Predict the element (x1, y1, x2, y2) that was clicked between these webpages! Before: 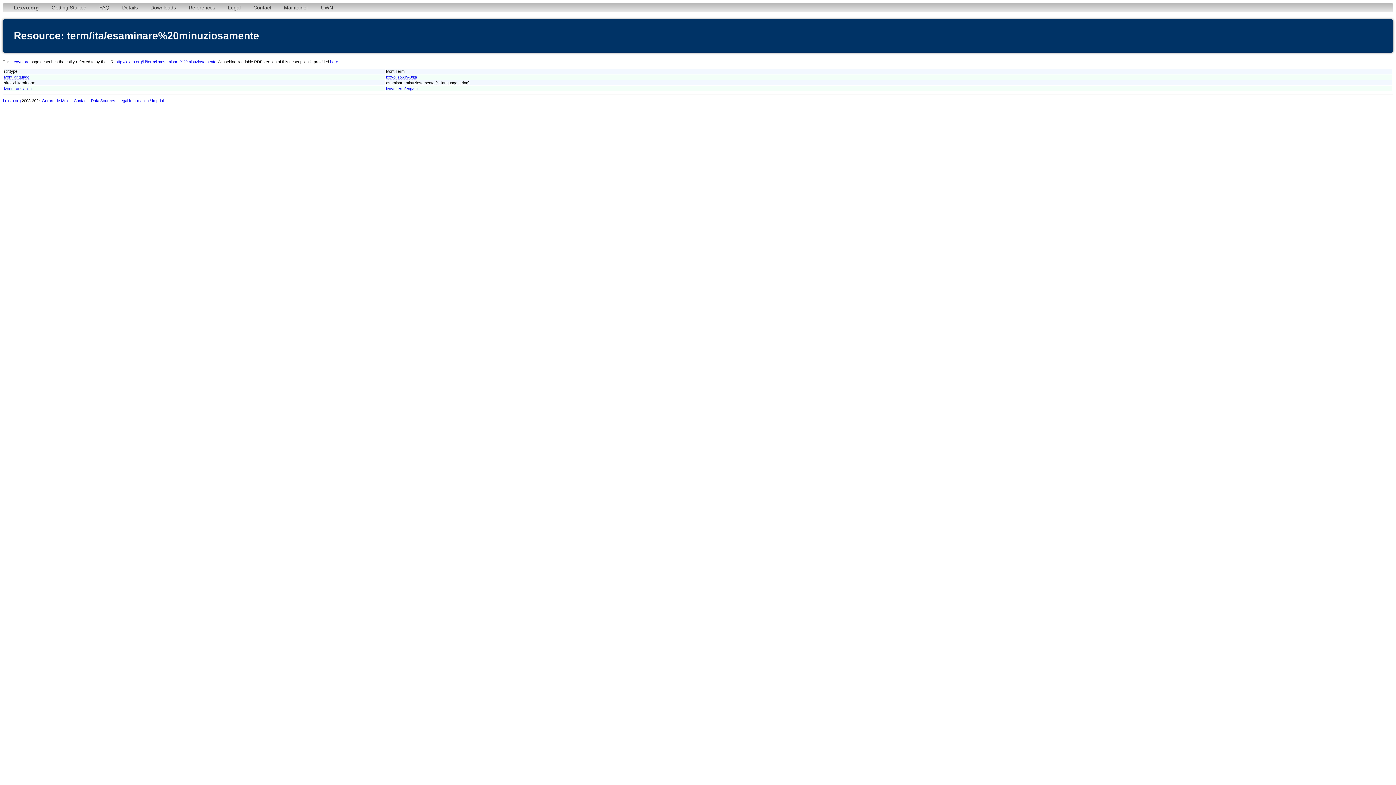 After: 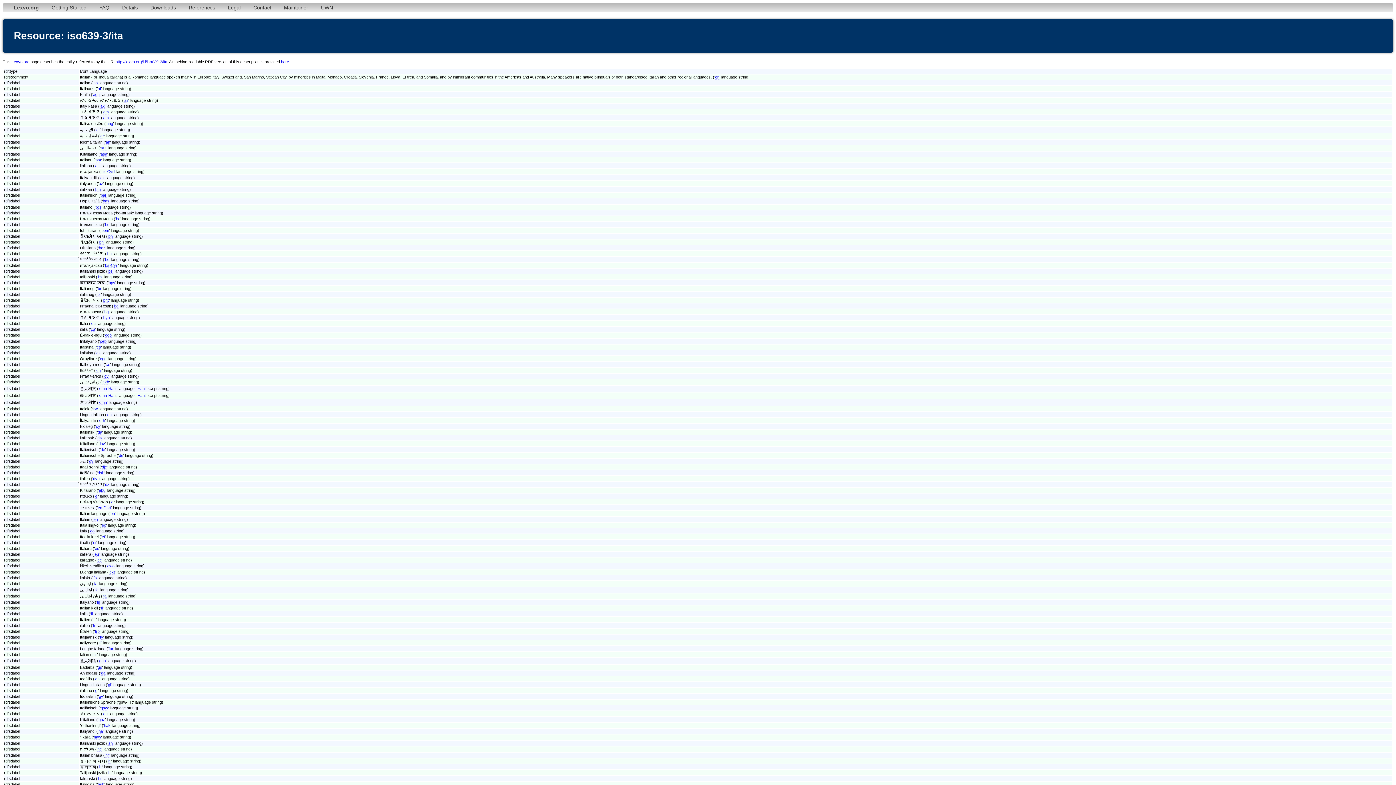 Action: label: lexvo:iso639-3/ita bbox: (386, 74, 417, 79)